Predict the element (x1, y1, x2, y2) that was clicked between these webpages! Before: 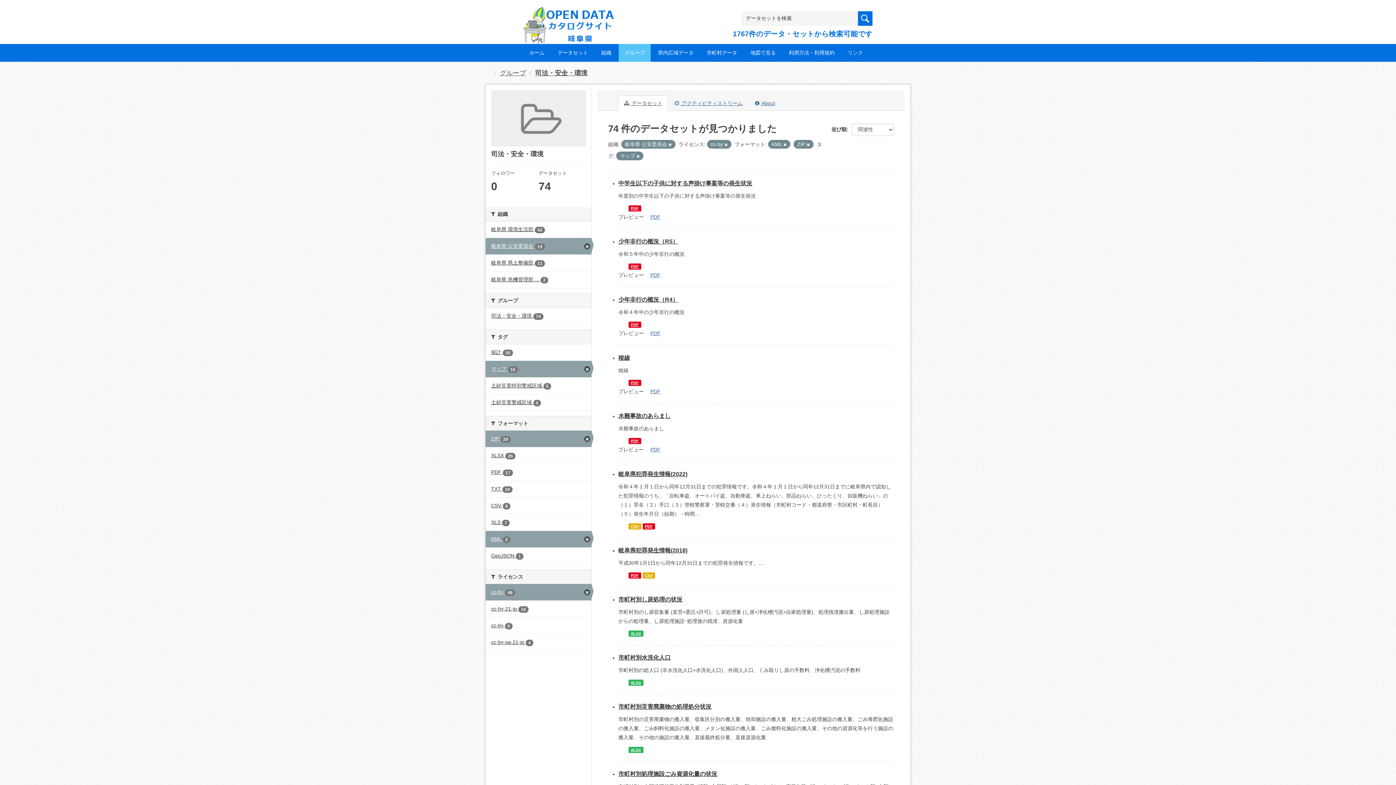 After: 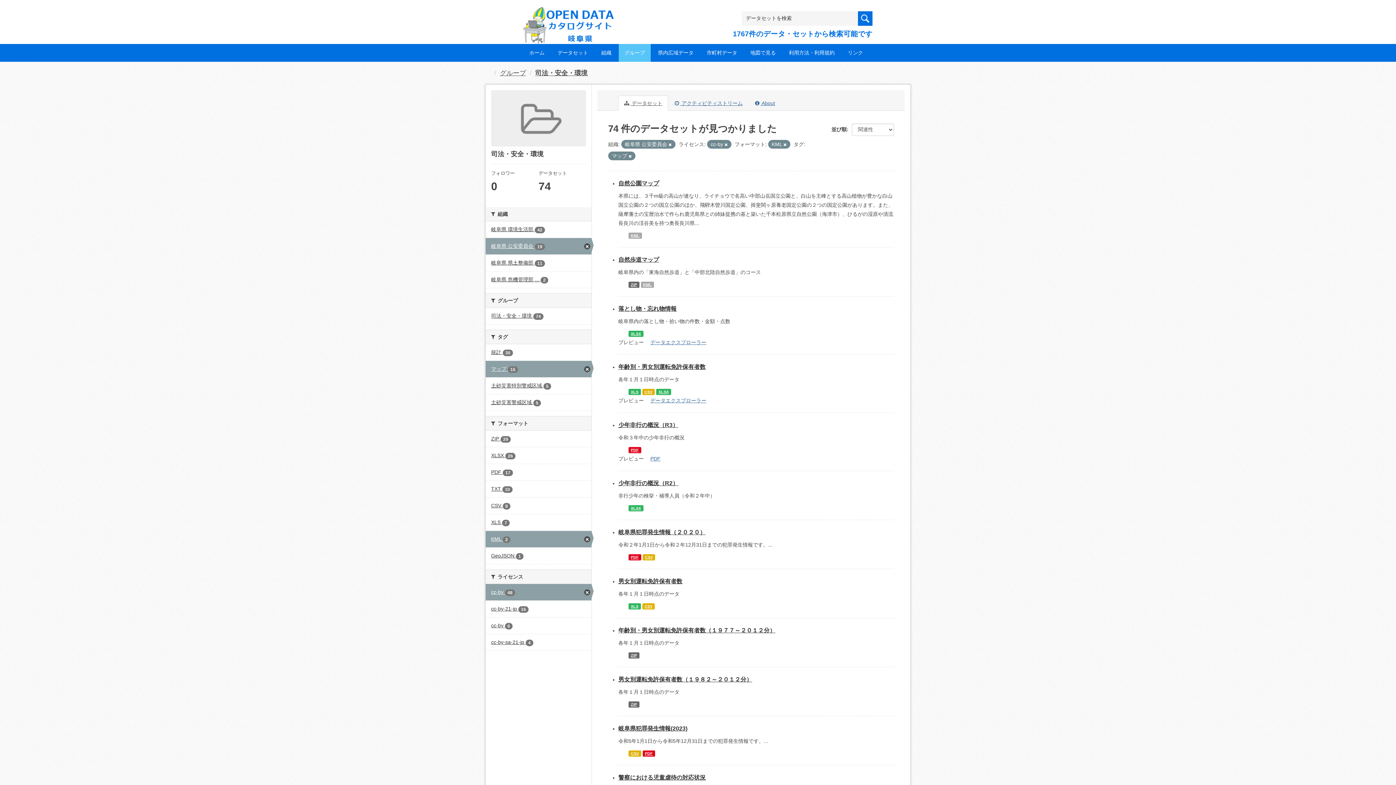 Action: bbox: (806, 142, 810, 146)